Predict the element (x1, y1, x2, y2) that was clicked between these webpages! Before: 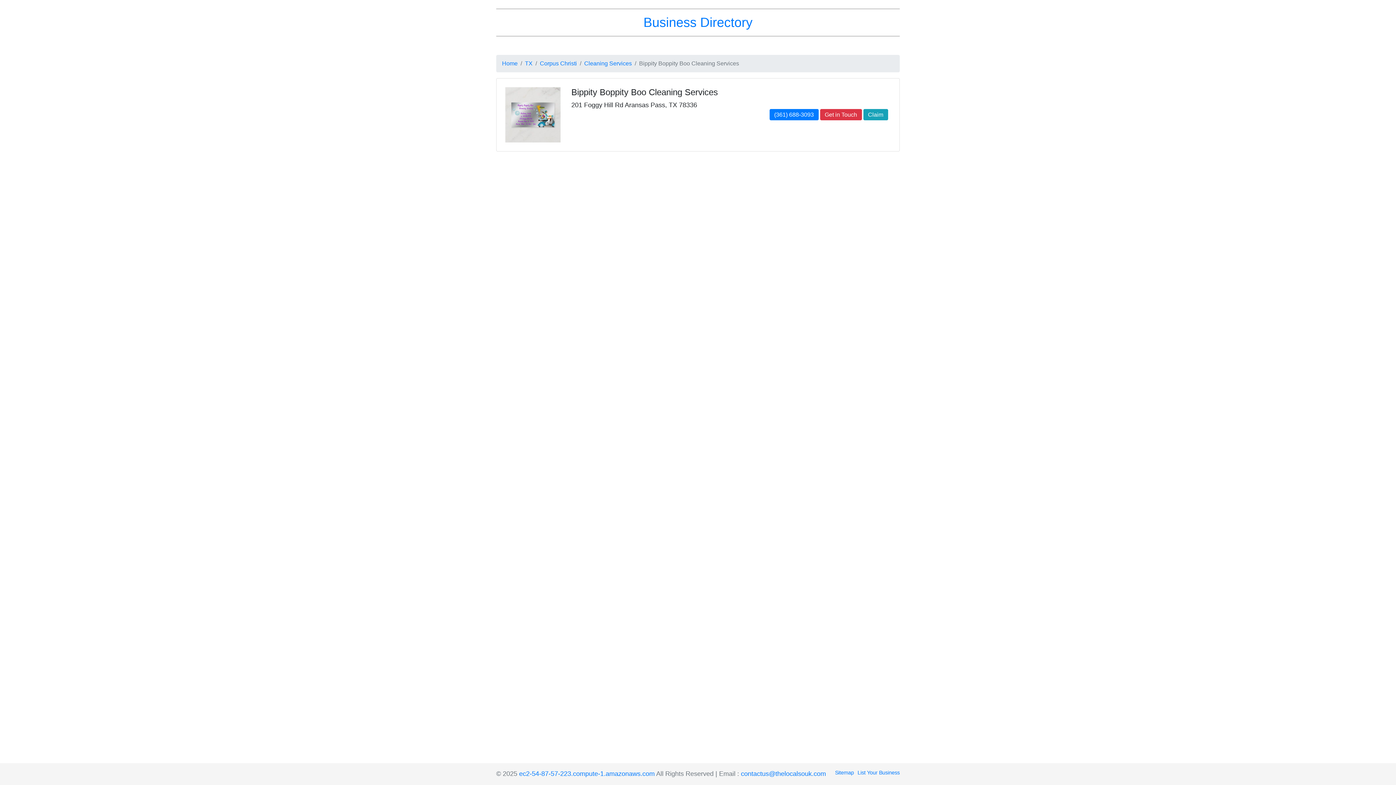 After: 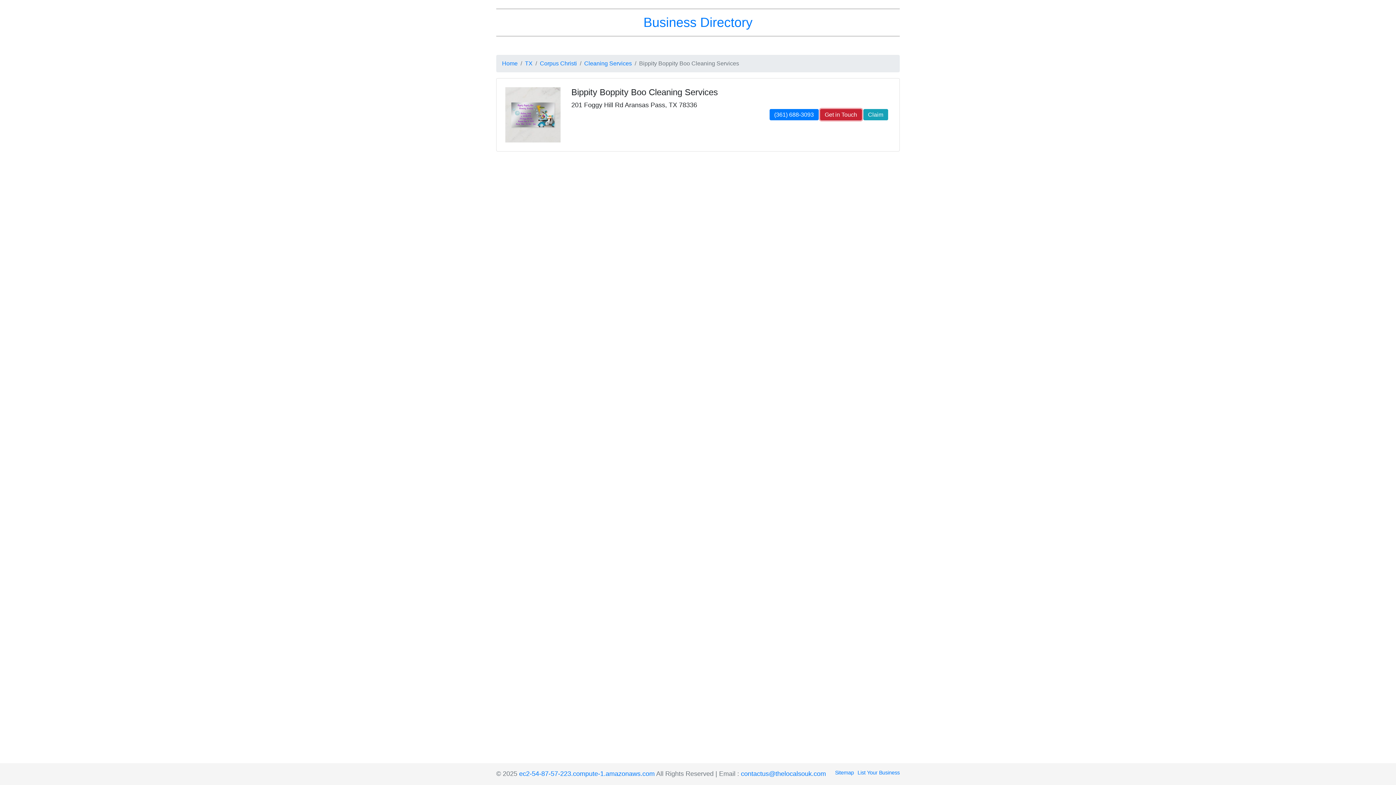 Action: label: Get in Touch bbox: (820, 109, 862, 120)